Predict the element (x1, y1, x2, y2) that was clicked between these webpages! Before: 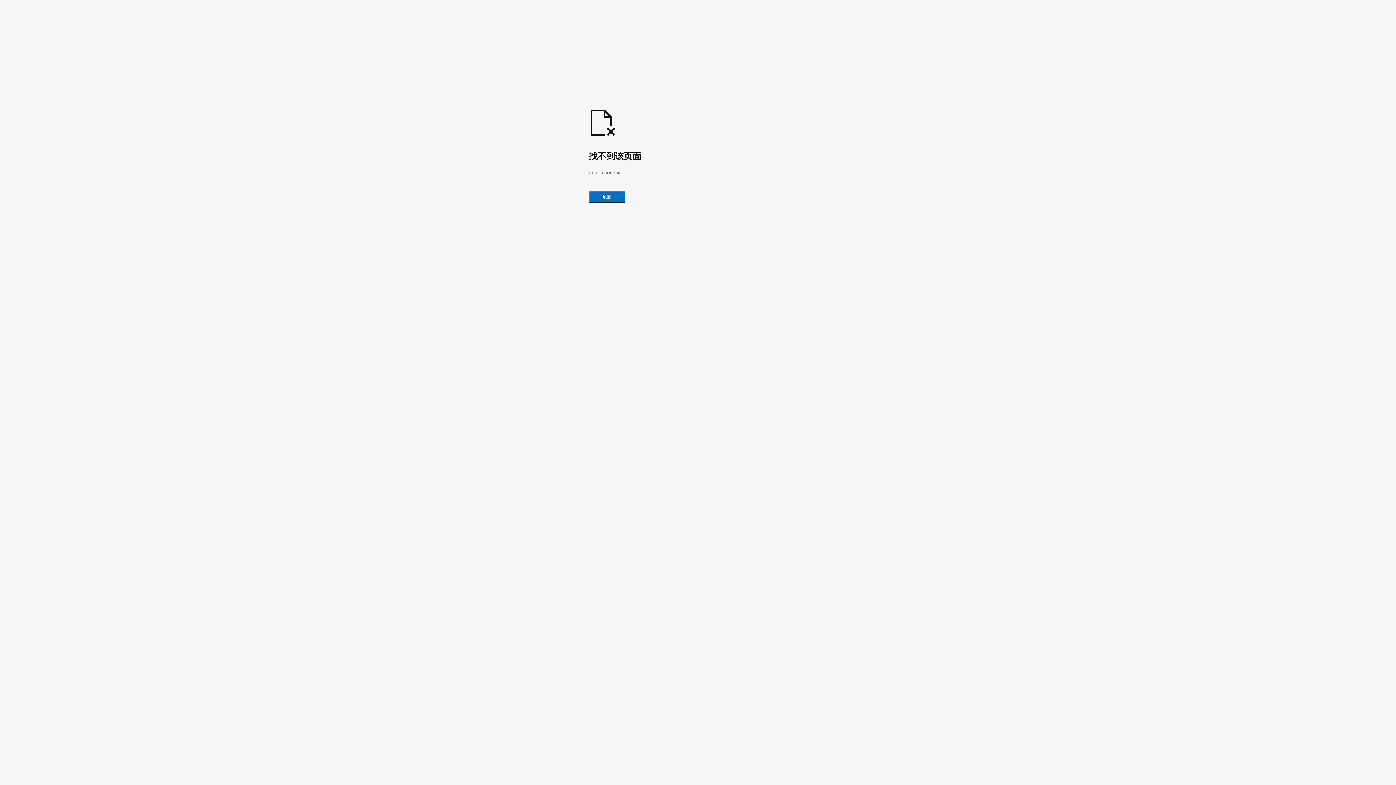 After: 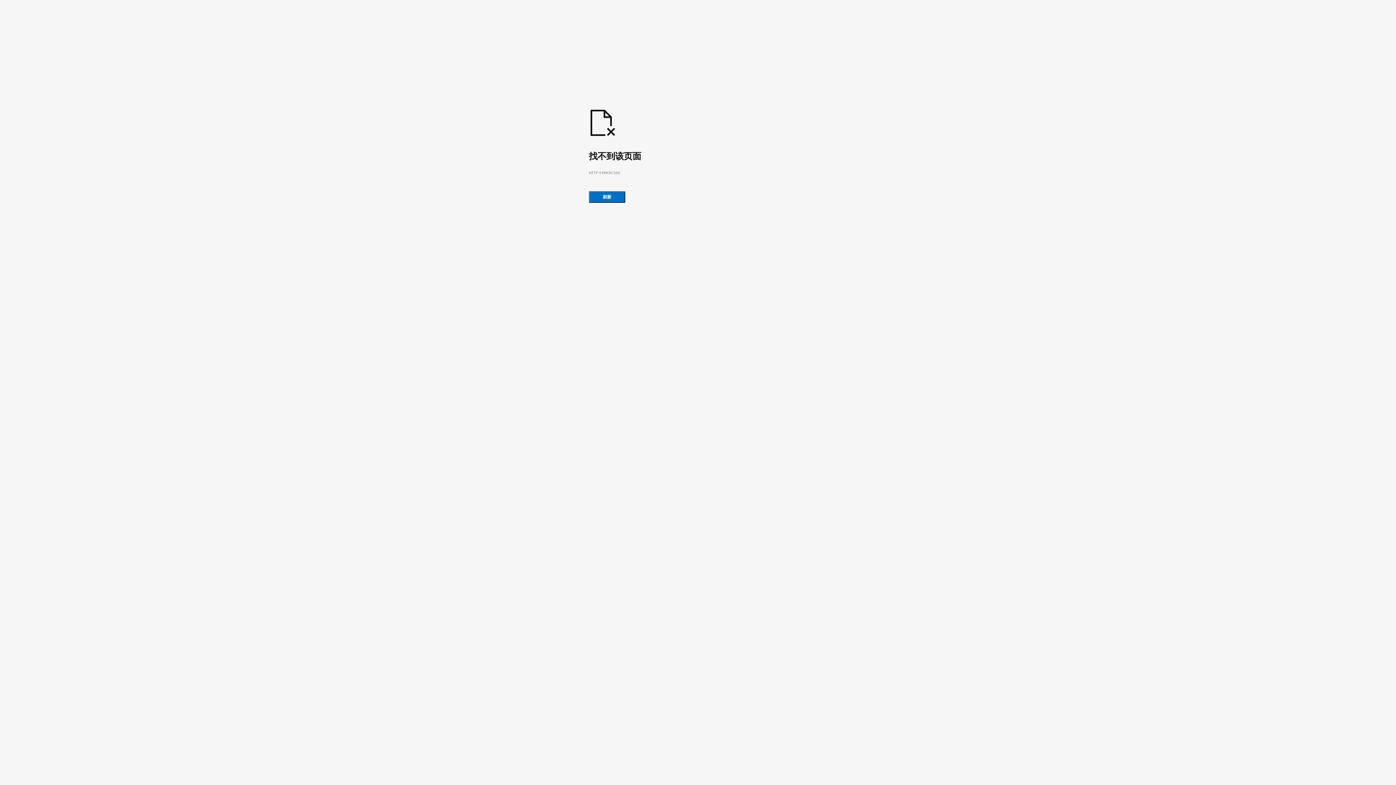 Action: label: 刷新 bbox: (589, 191, 625, 203)